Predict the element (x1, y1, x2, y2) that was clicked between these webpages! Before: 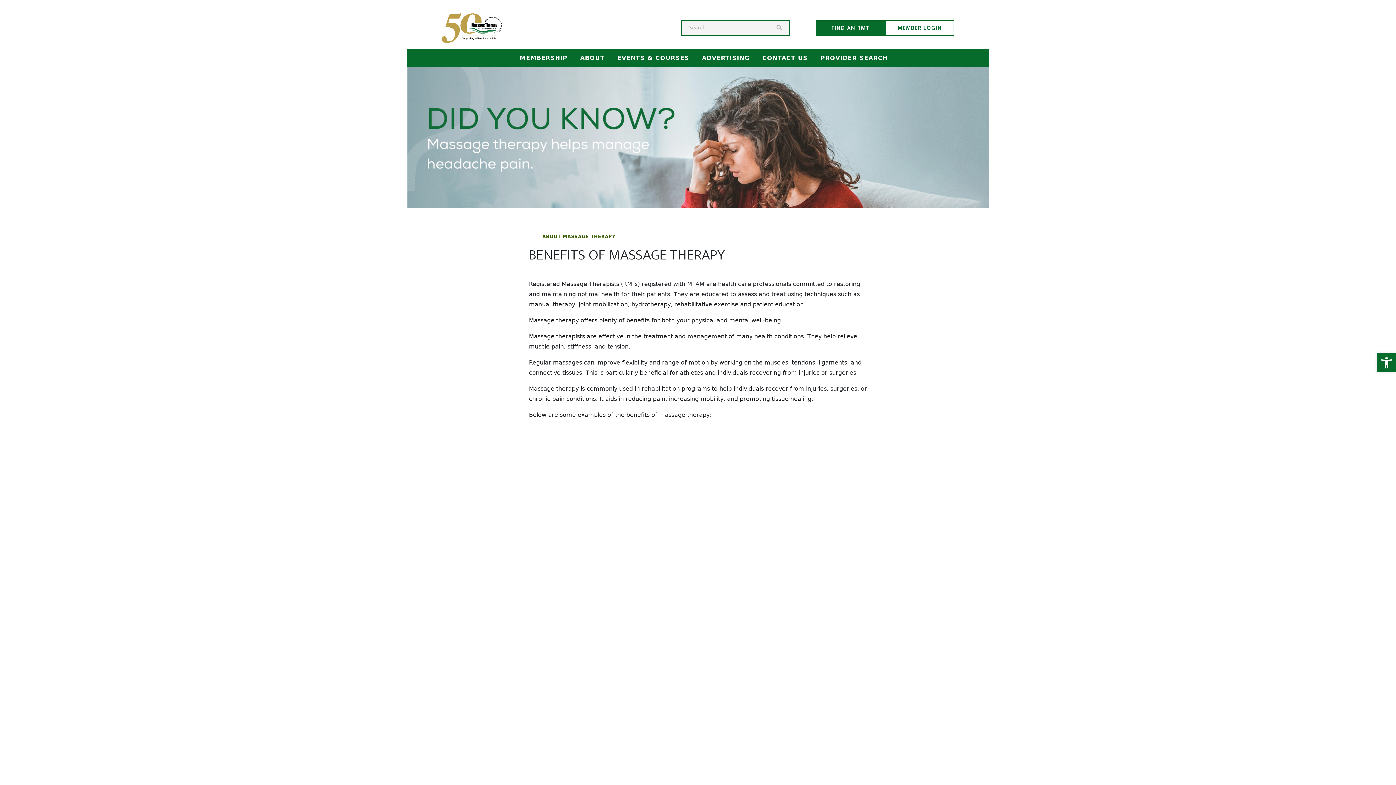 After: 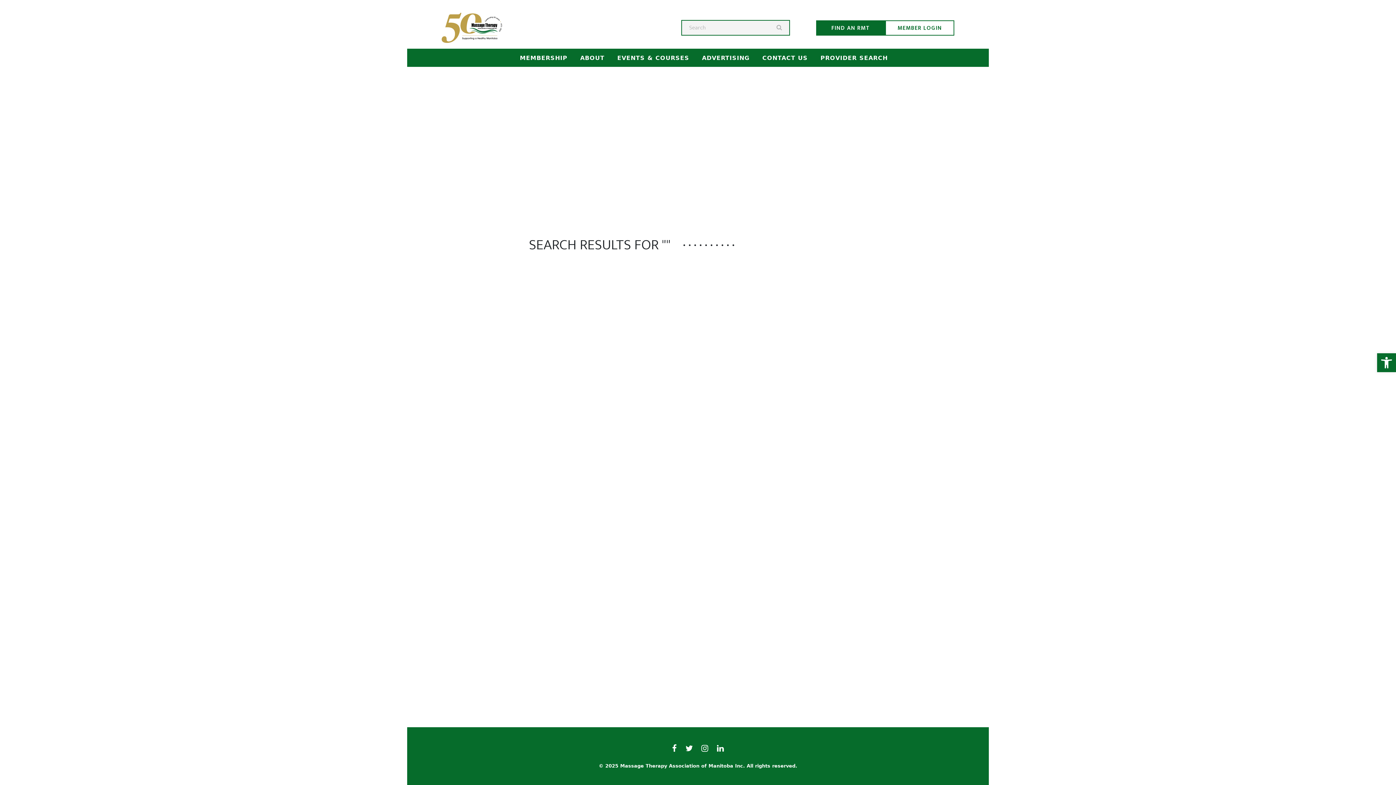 Action: label: Search Submit bbox: (769, 20, 789, 34)